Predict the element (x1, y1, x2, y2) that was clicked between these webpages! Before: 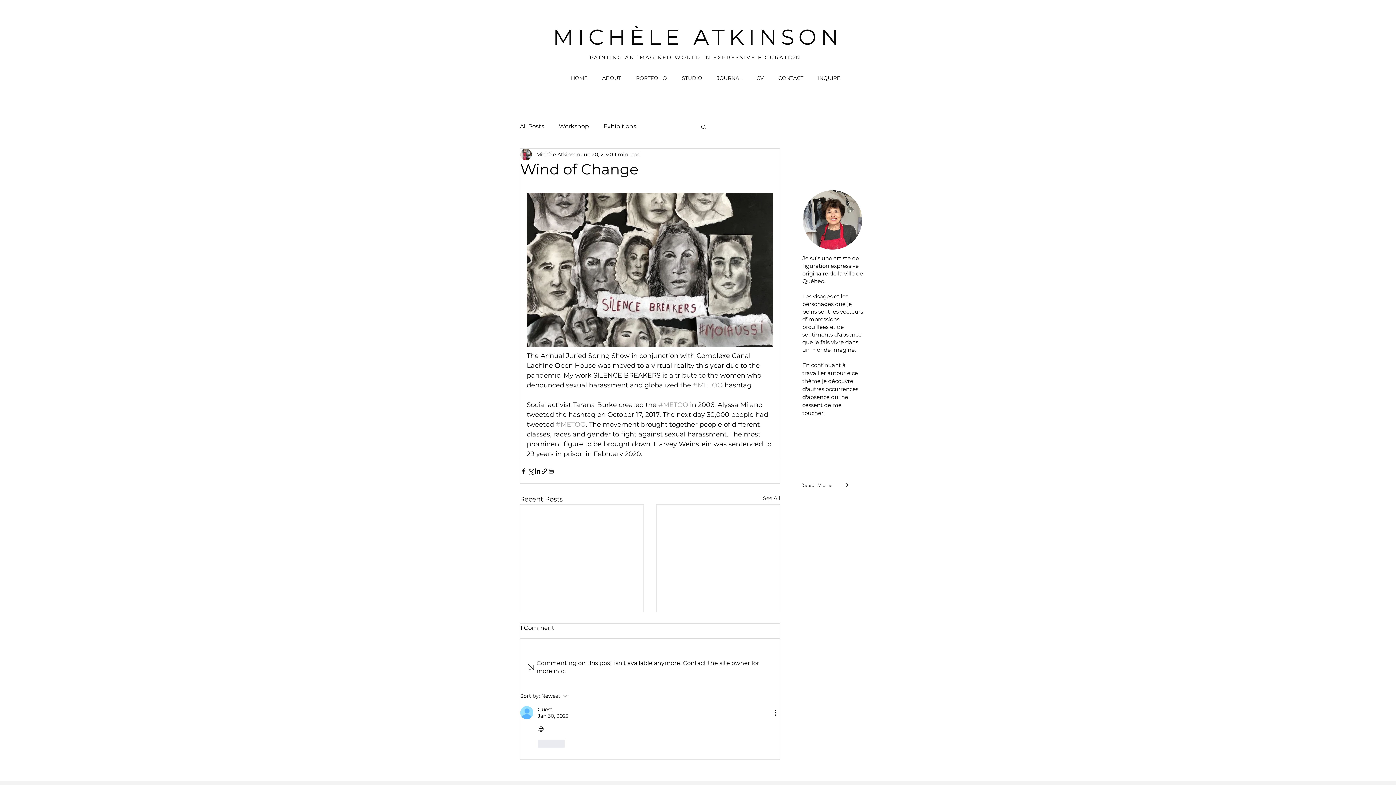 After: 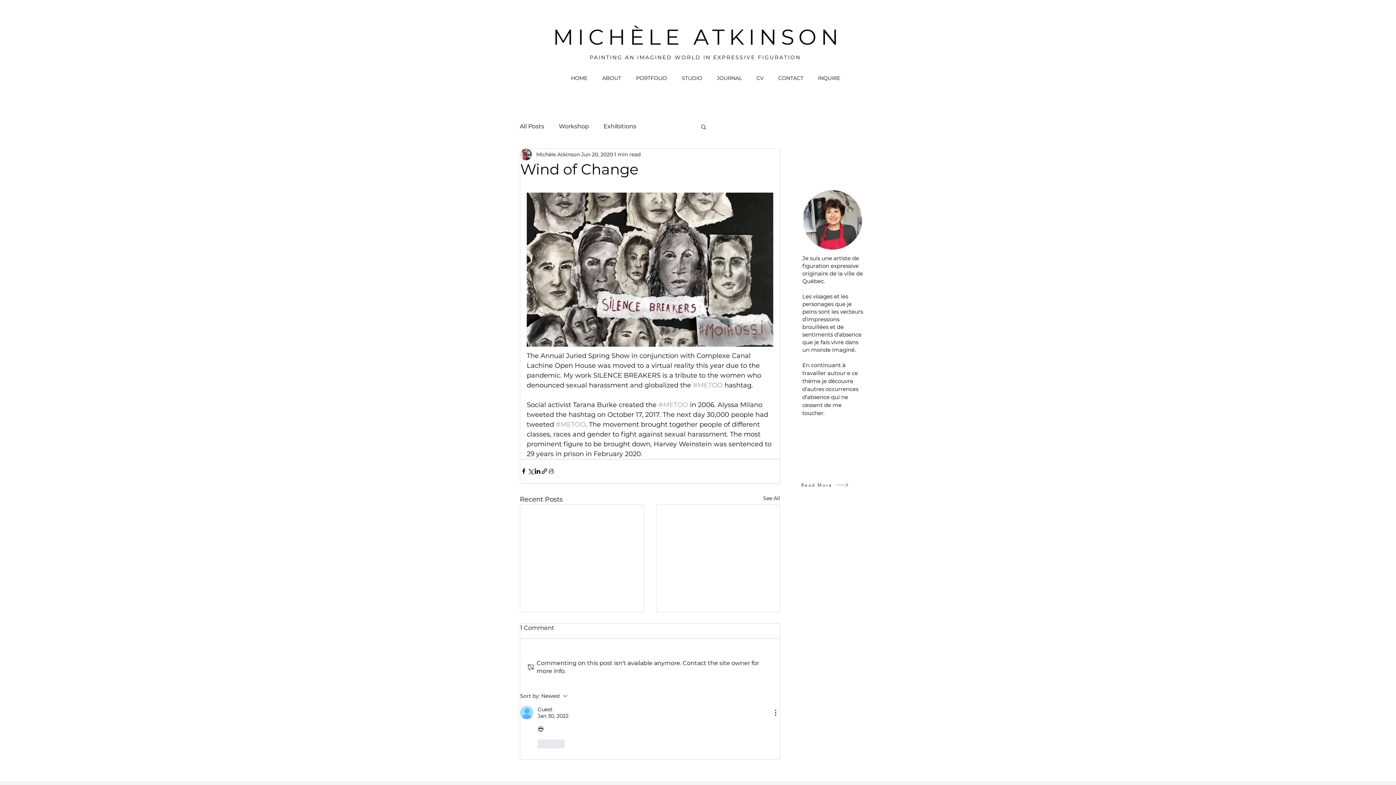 Action: bbox: (628, 72, 674, 84) label: PORTFOLIO